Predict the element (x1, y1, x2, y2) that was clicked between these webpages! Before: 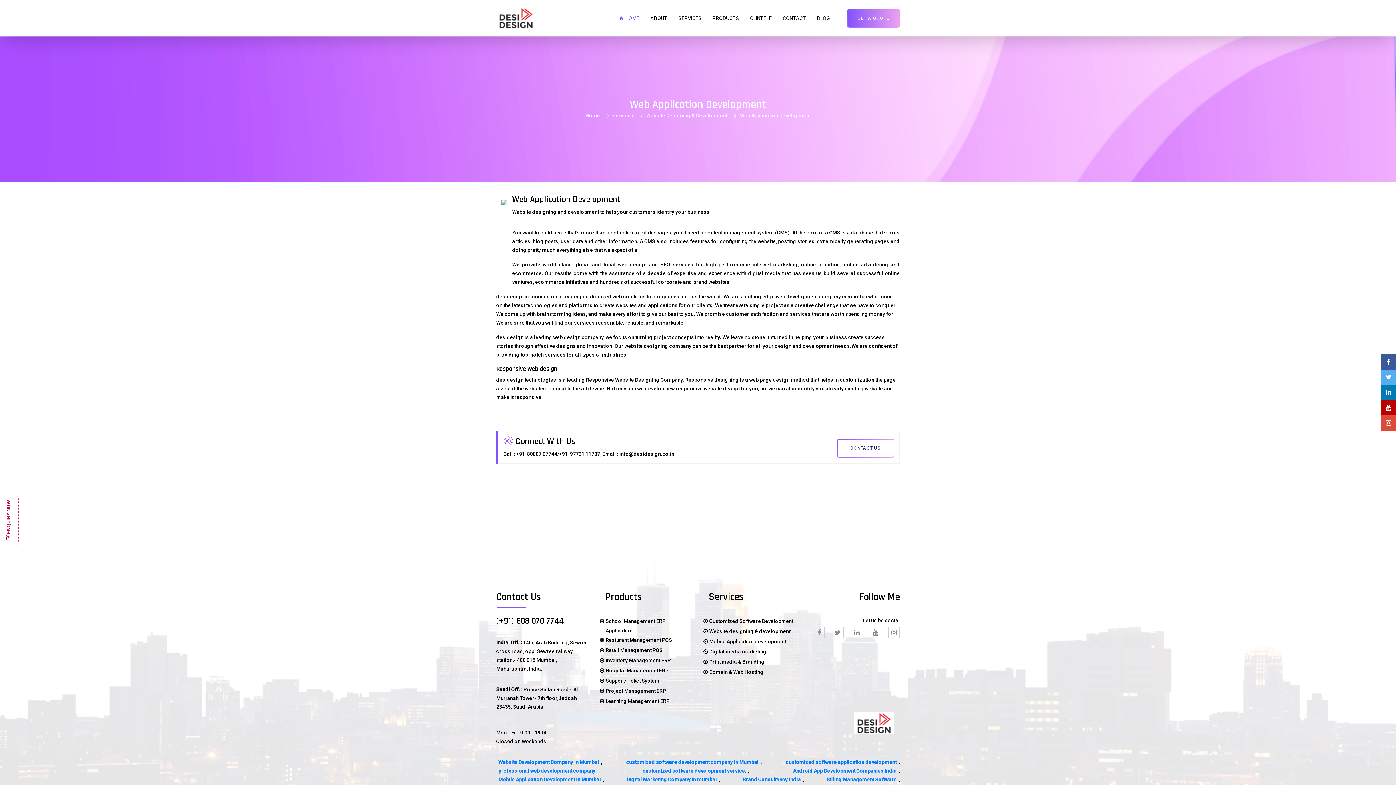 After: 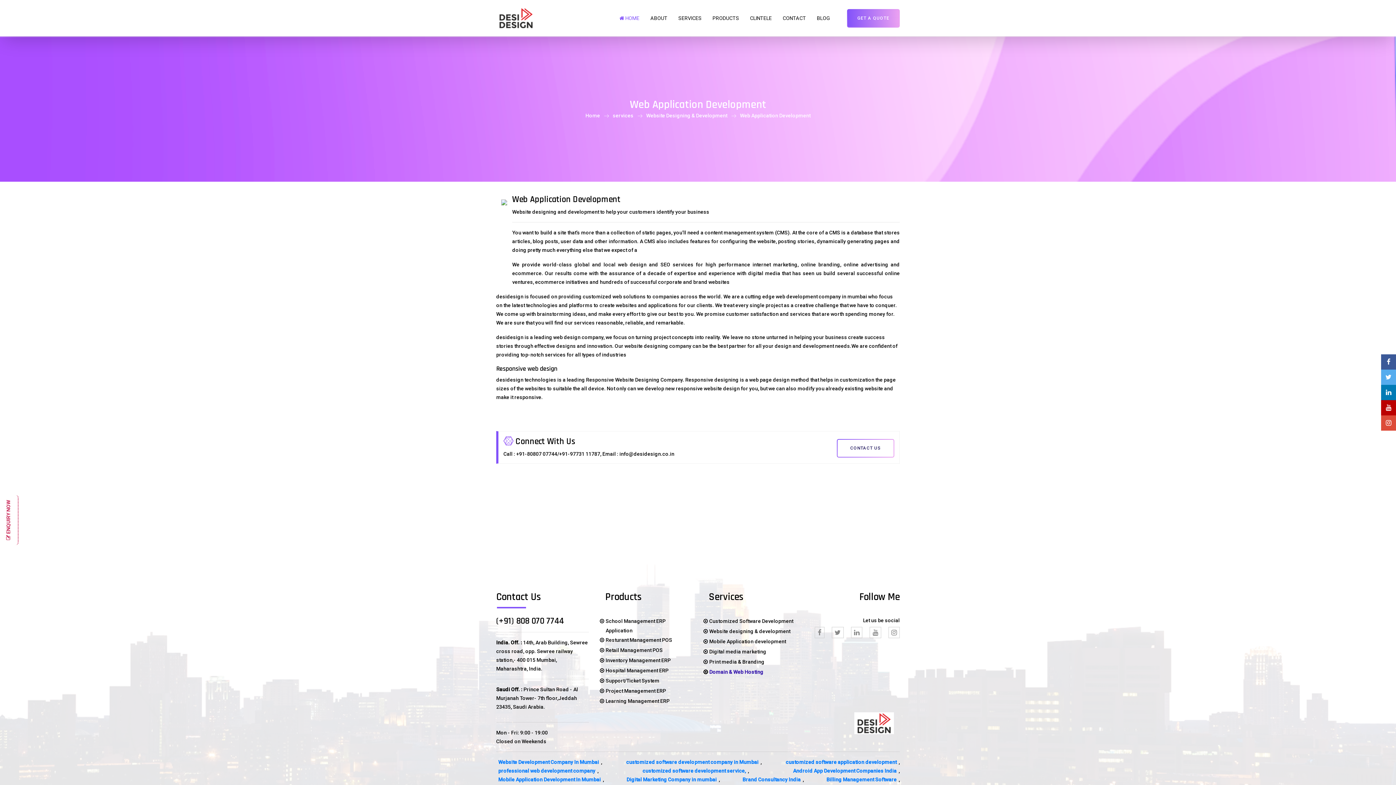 Action: label: Domain & Web Hosting bbox: (709, 669, 763, 675)